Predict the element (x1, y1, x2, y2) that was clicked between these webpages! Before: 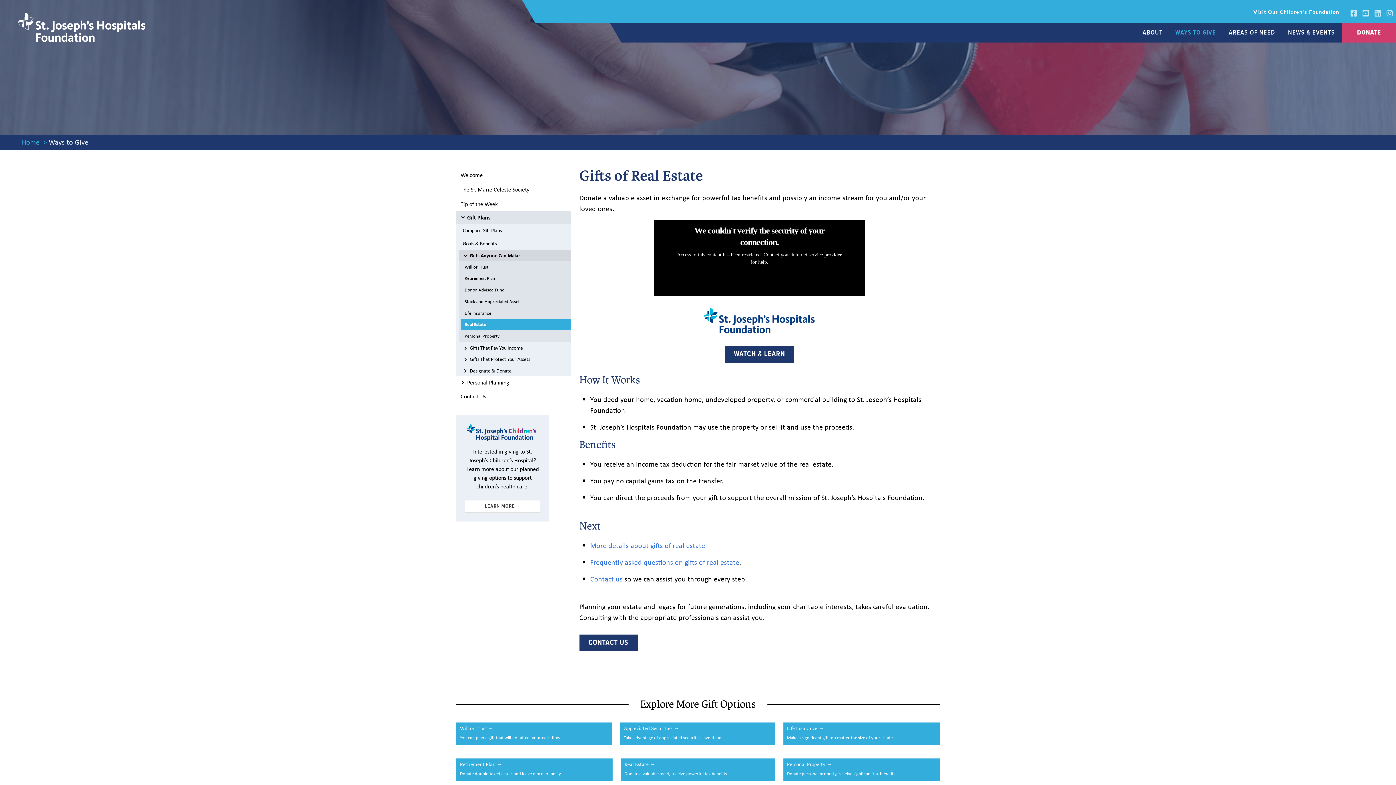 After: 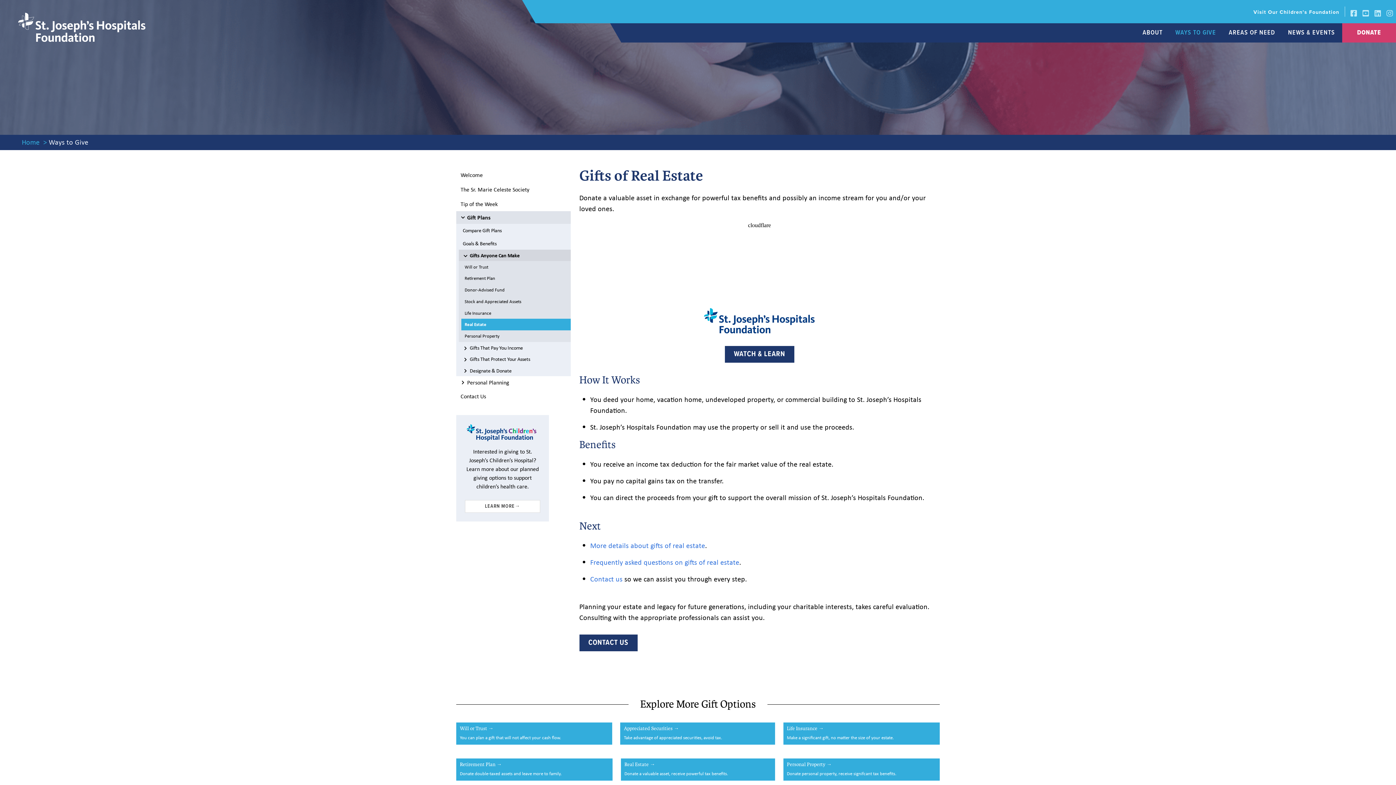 Action: bbox: (620, 758, 775, 780) label: Real Estate →

Donate a valuable asset, receive powerful tax benefits.